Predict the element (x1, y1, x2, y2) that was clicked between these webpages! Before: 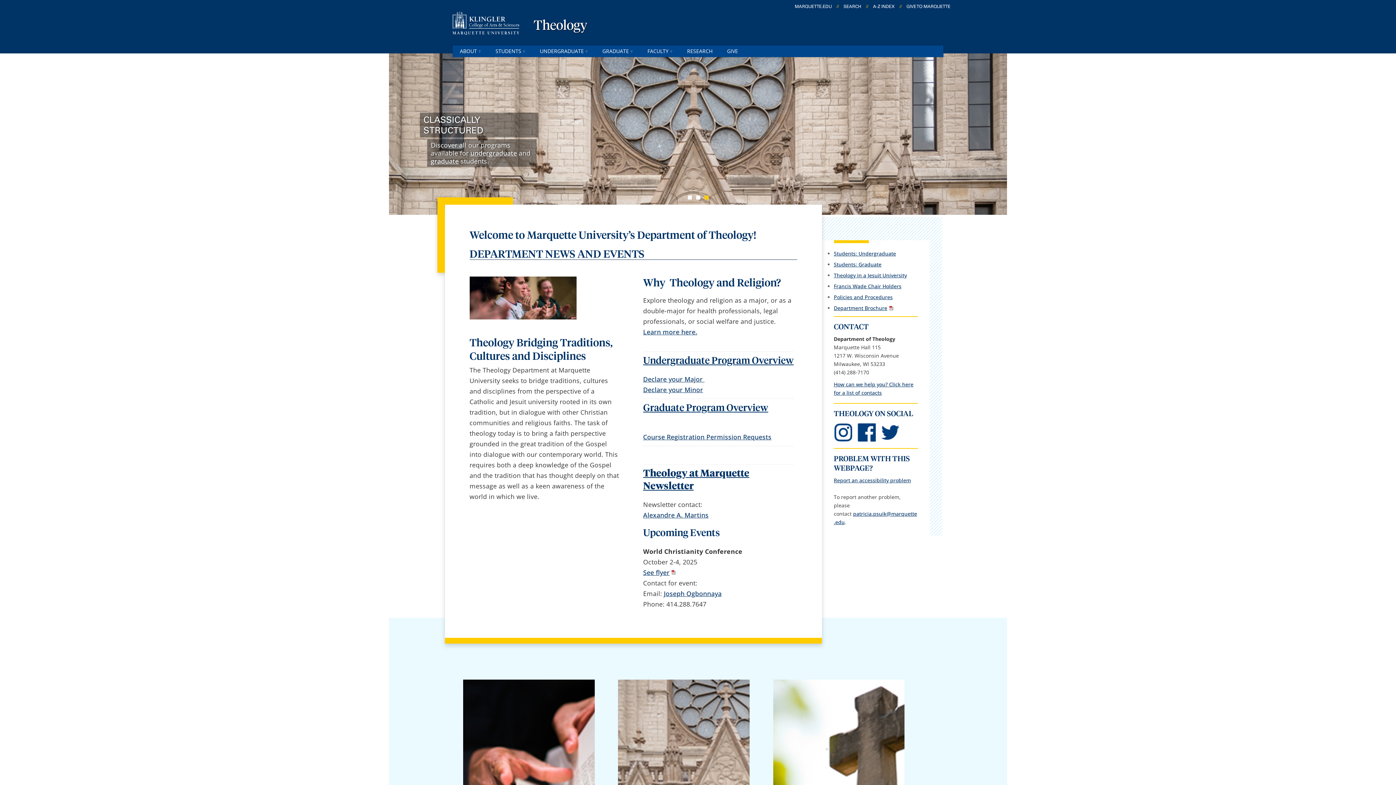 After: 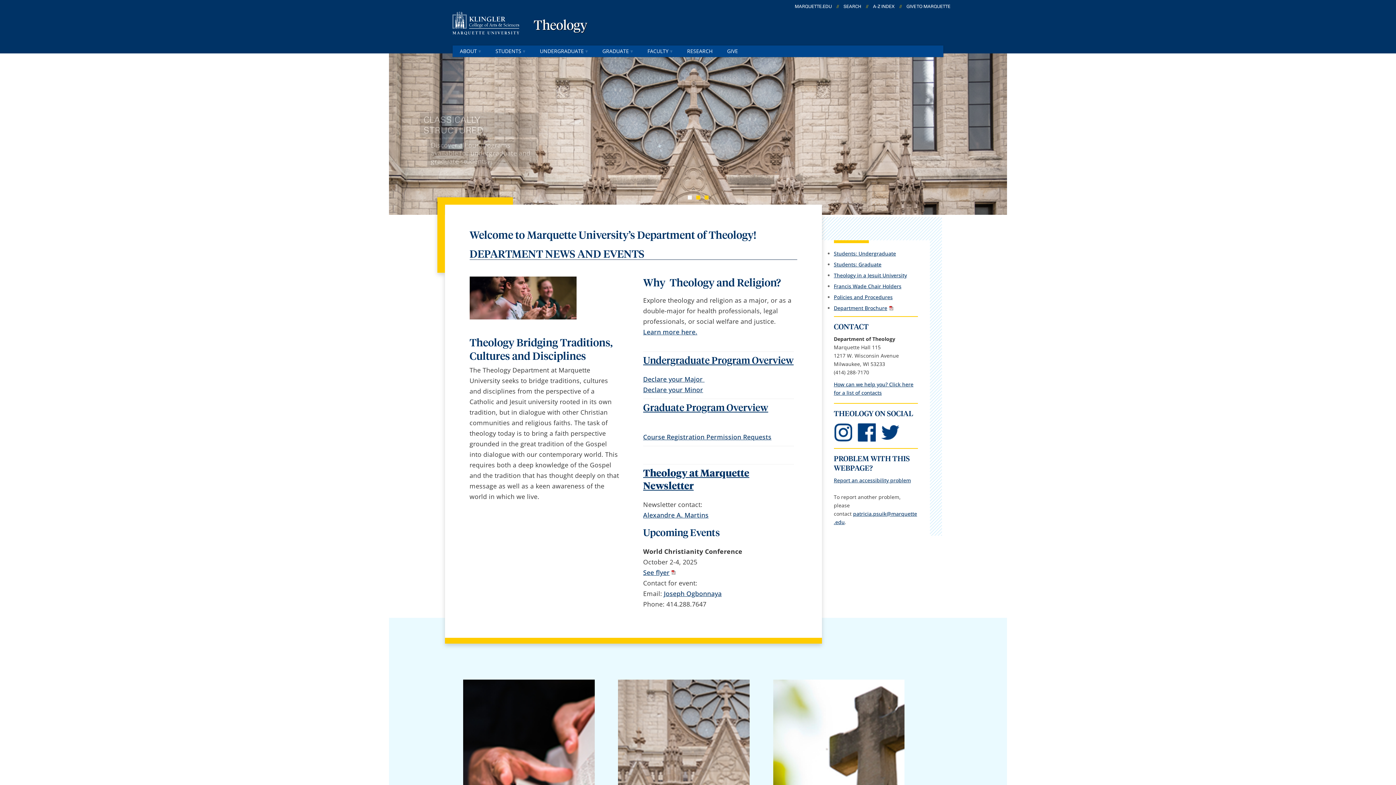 Action: bbox: (696, 195, 700, 199) label: 2